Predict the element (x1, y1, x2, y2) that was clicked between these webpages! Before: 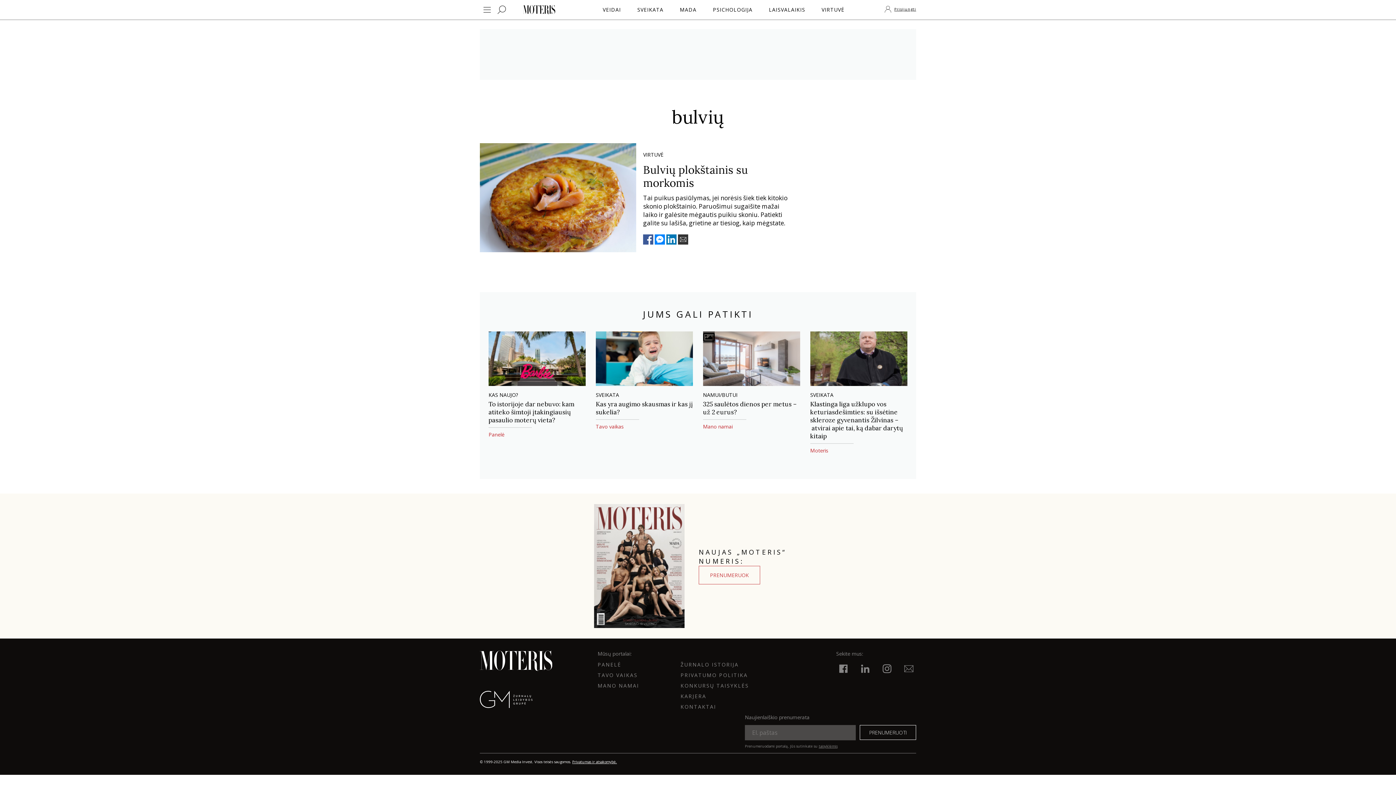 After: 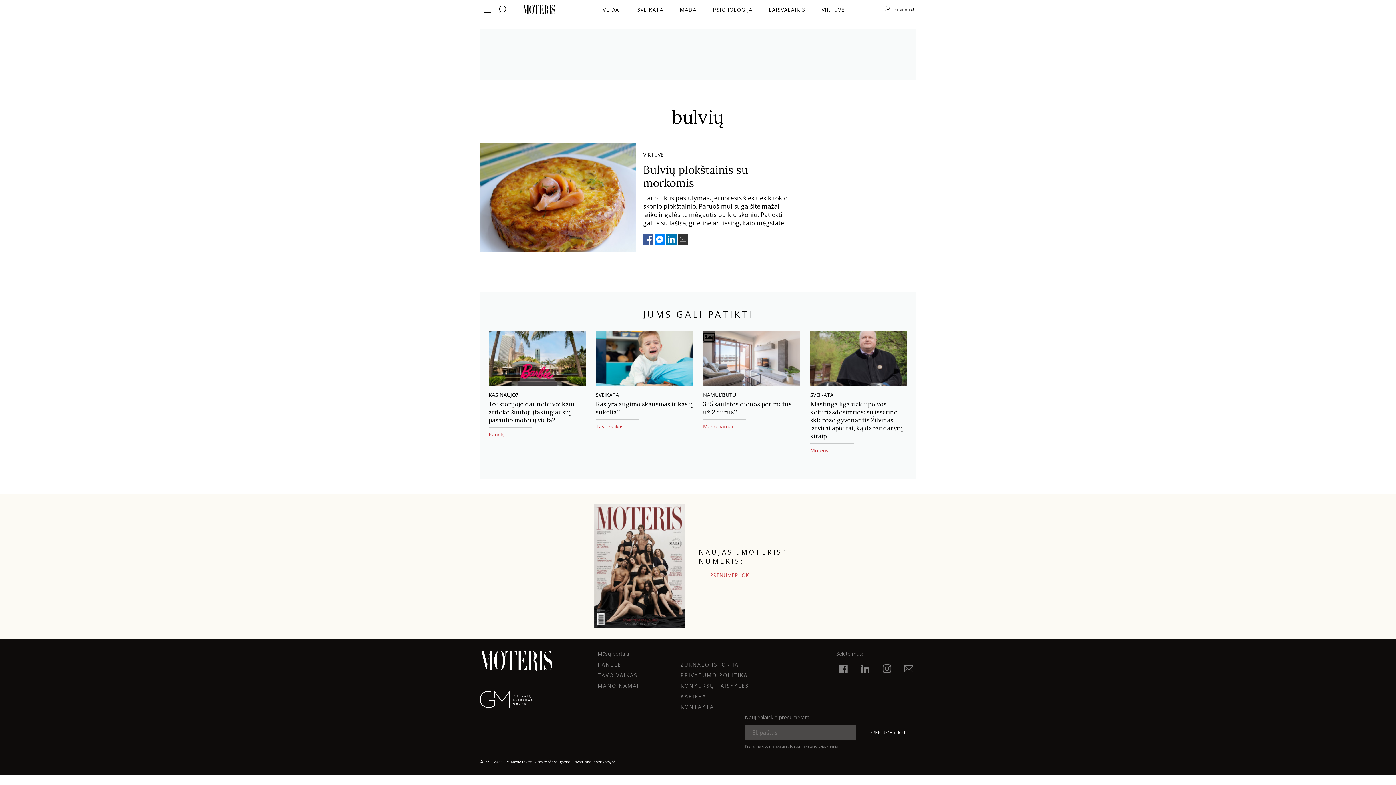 Action: bbox: (643, 234, 653, 244)